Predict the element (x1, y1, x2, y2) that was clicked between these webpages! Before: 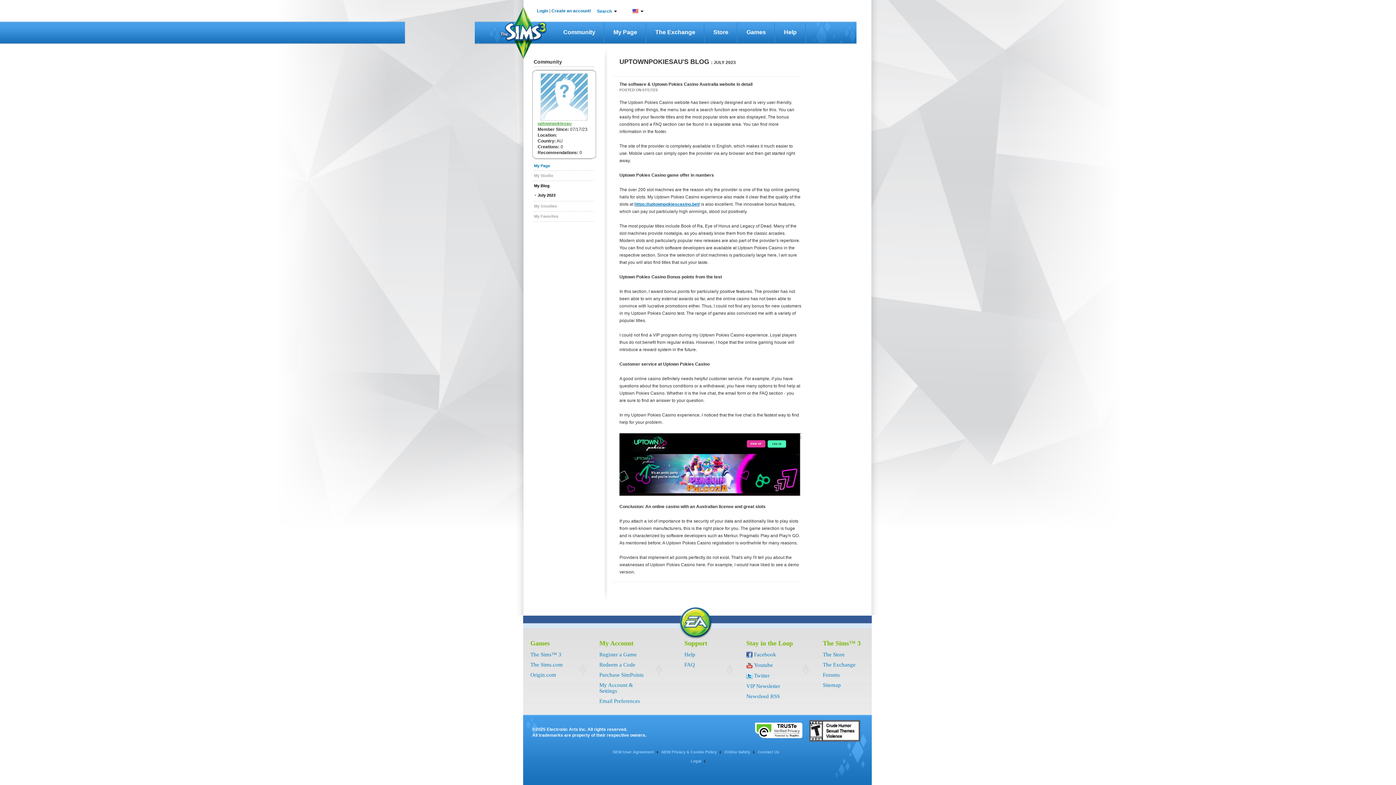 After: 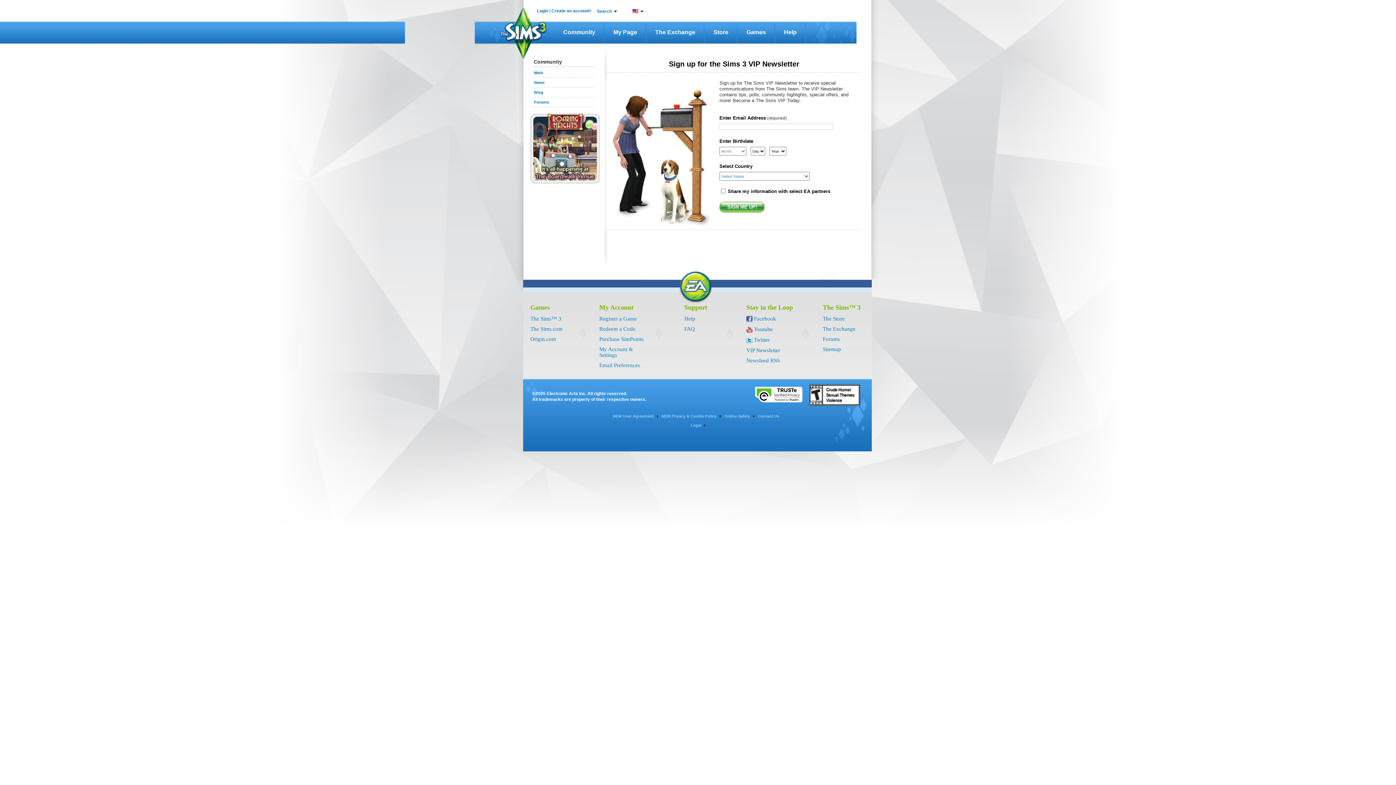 Action: label: VIP Newsletter bbox: (746, 683, 780, 689)